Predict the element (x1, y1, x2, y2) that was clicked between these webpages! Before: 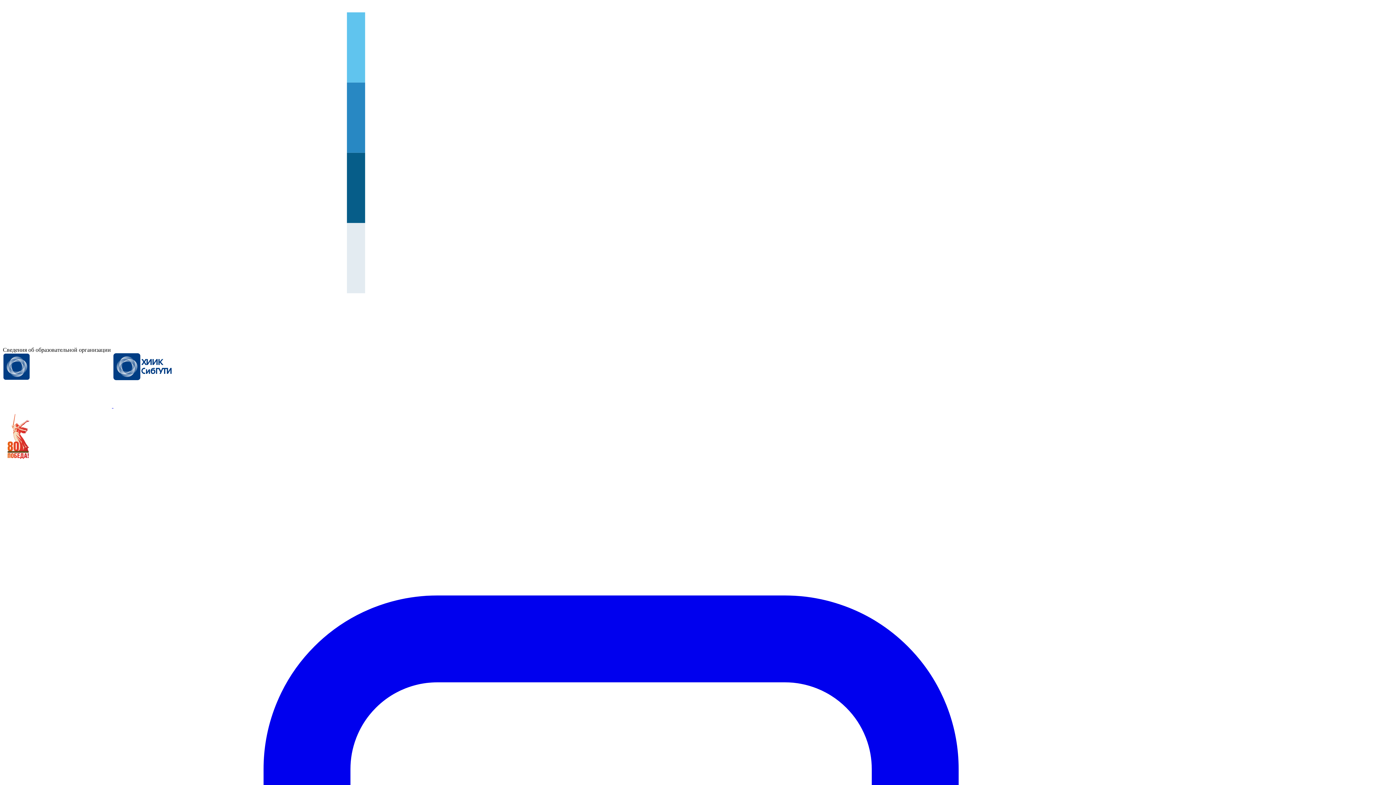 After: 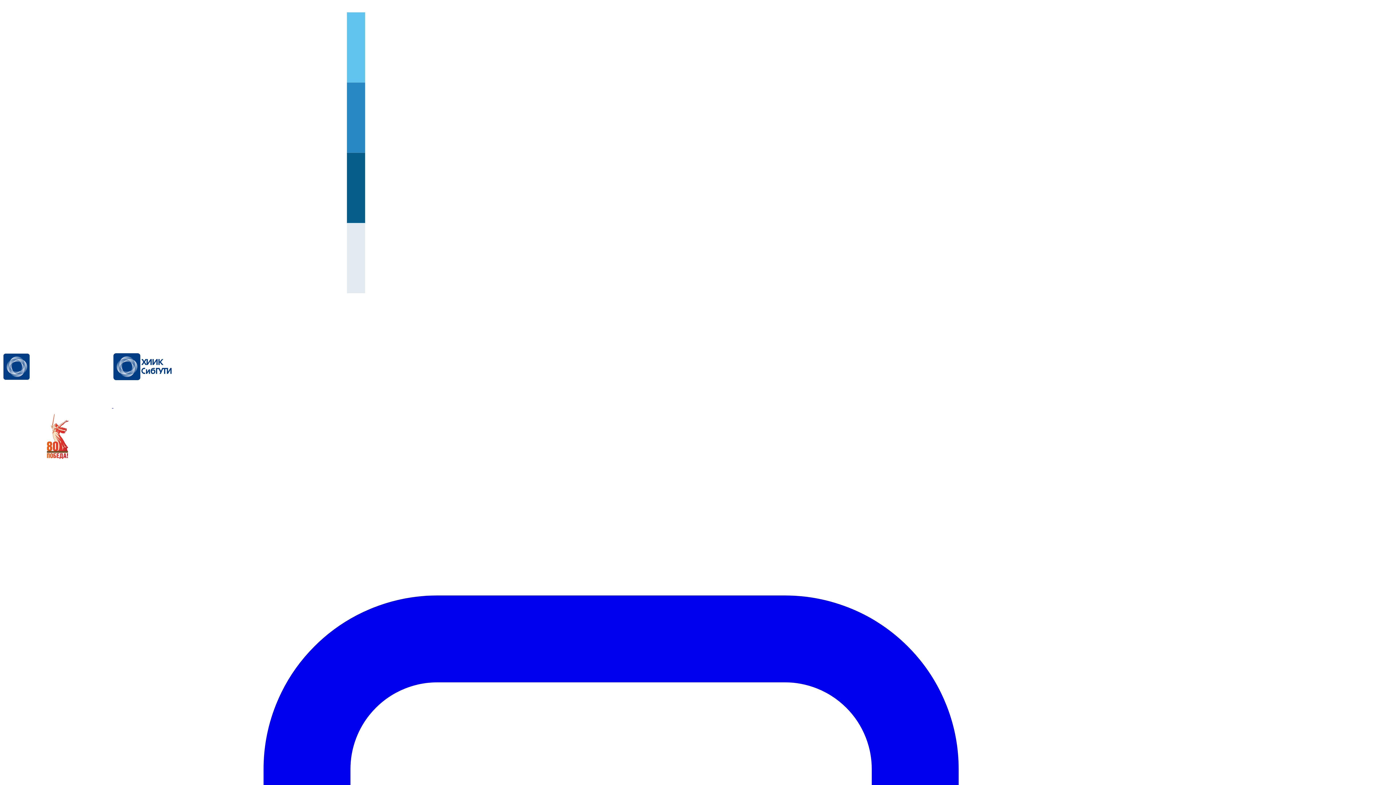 Action: bbox: (113, 402, 222, 408)